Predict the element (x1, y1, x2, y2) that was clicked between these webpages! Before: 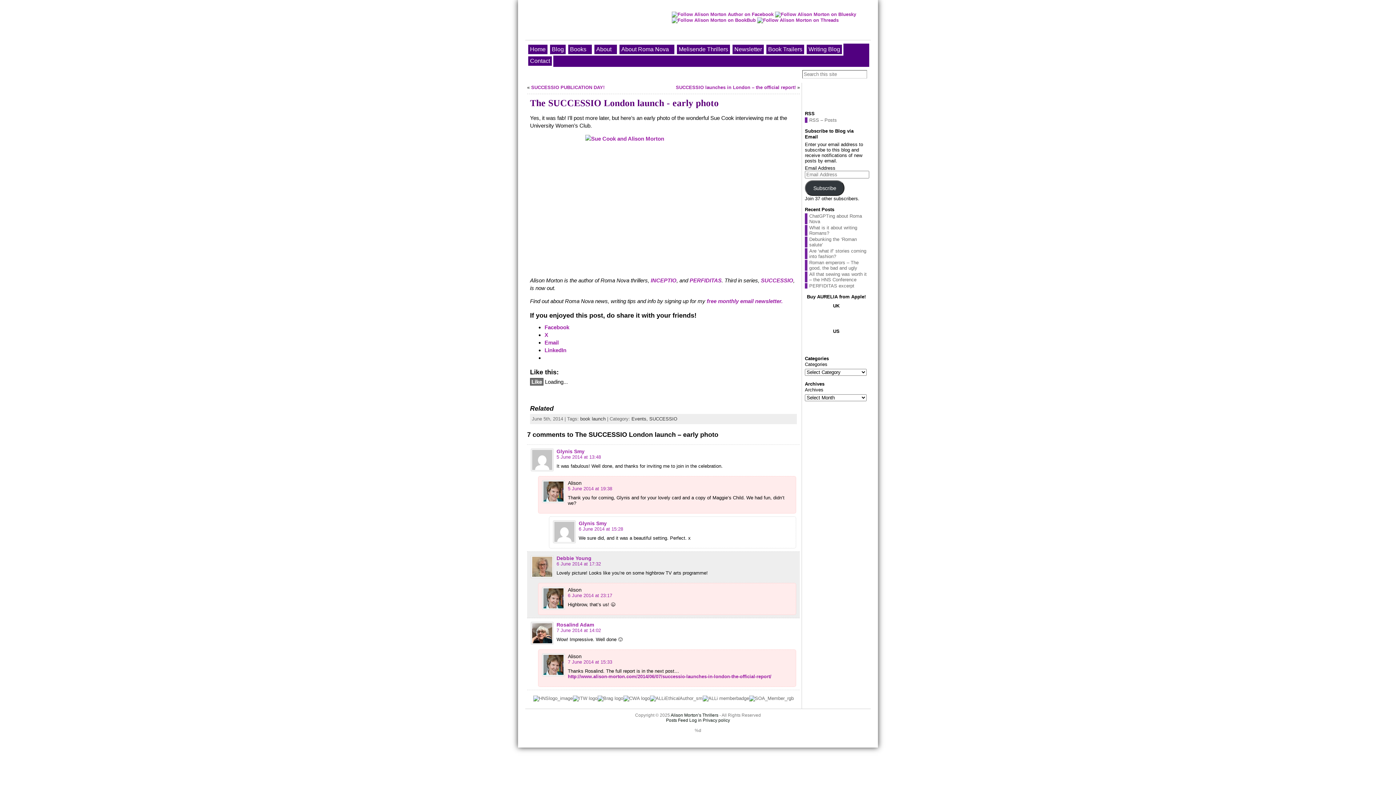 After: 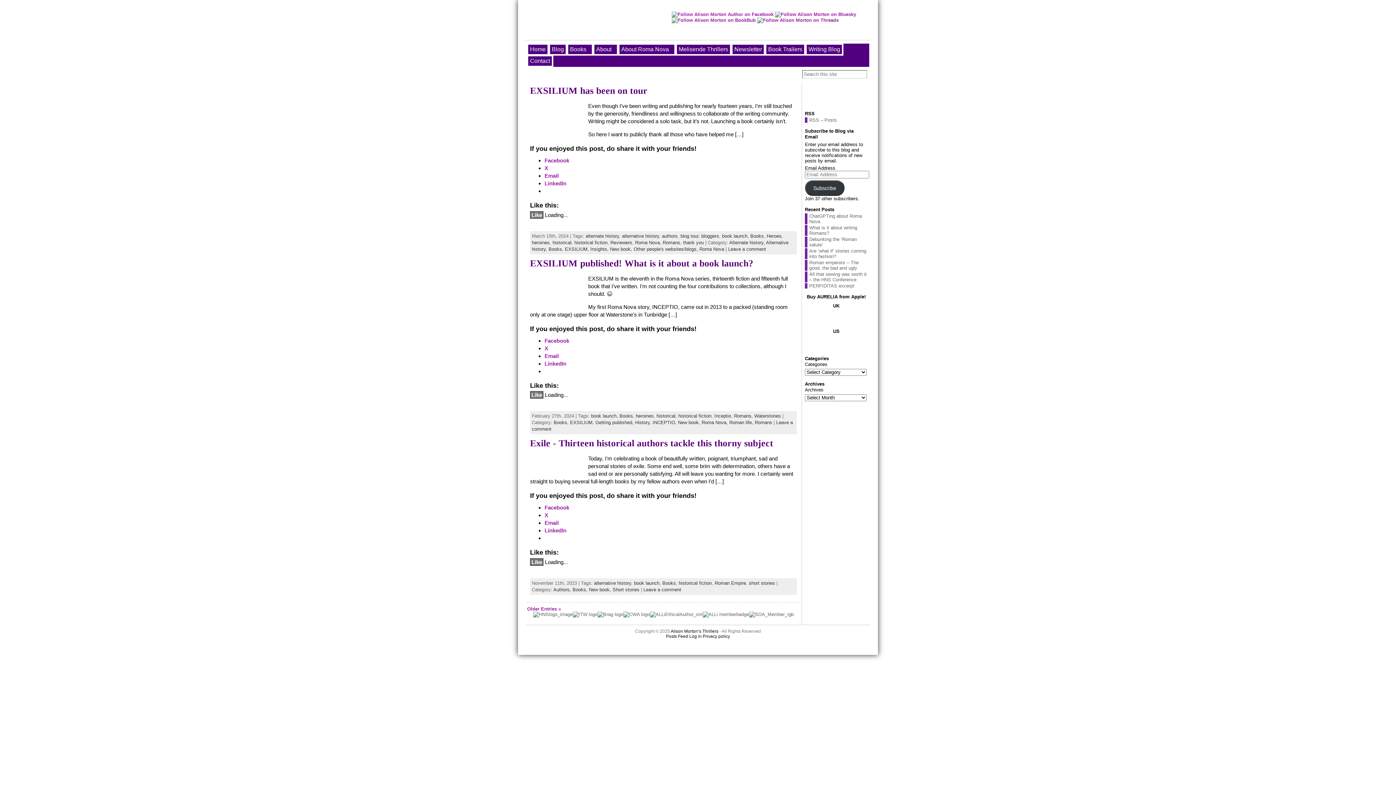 Action: bbox: (580, 416, 605, 421) label: book launch